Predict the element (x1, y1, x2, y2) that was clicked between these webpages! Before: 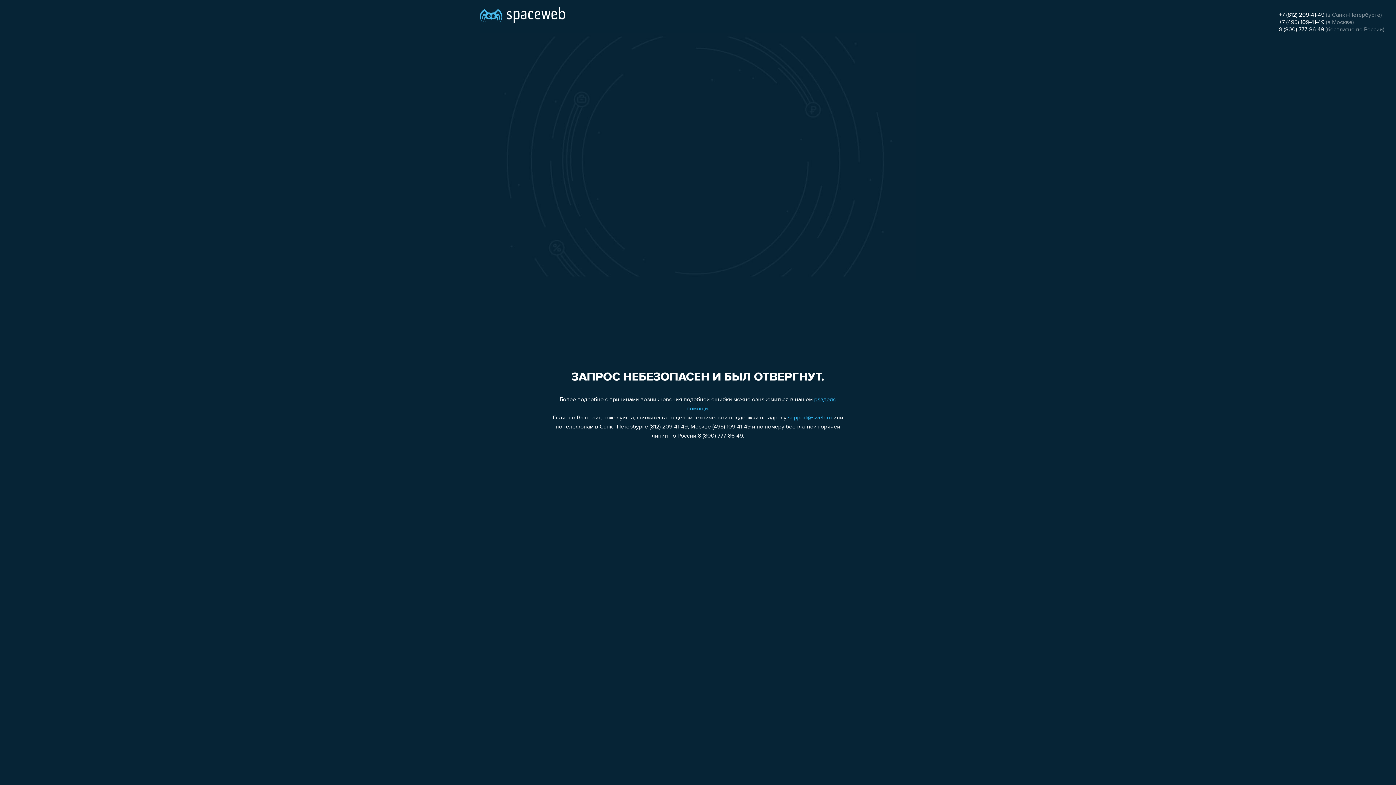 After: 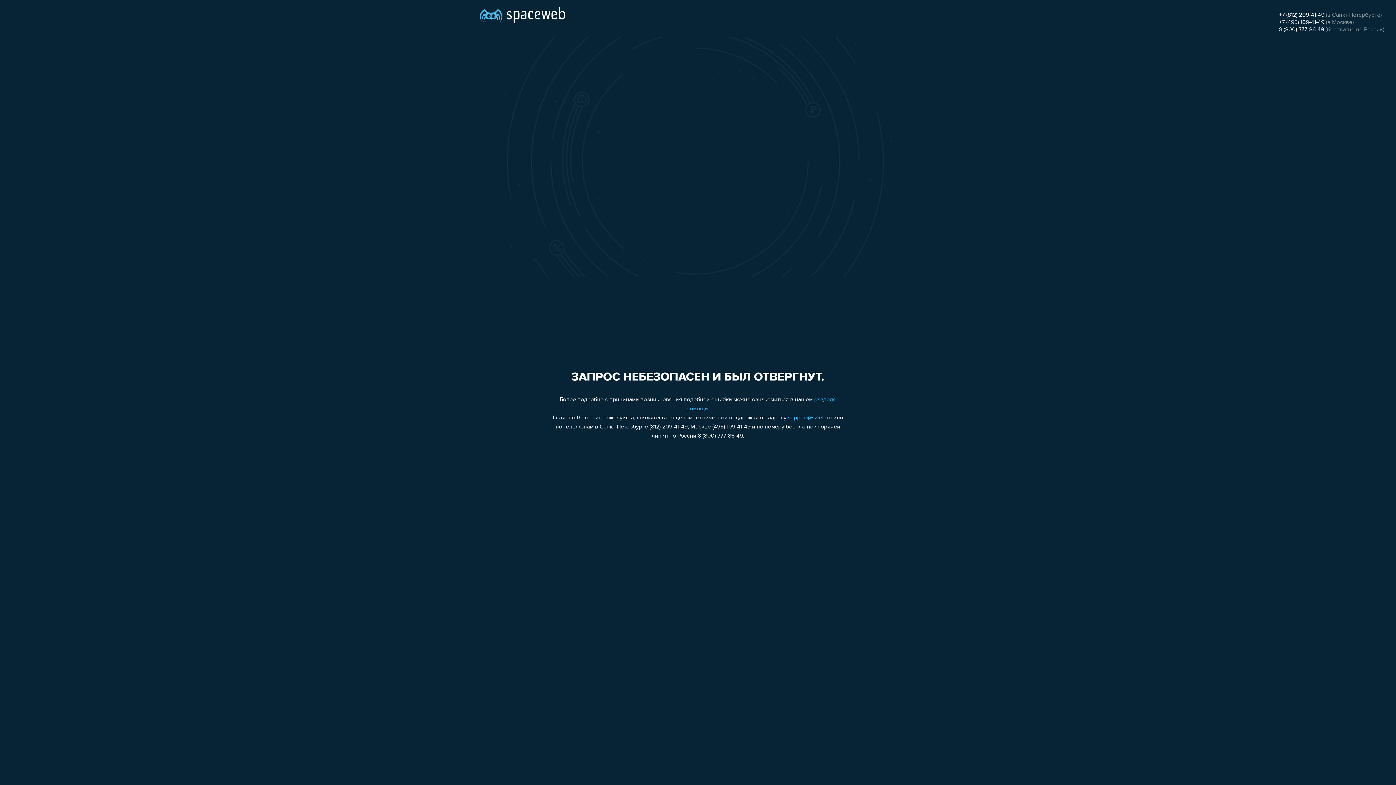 Action: label: support@sweb.ru bbox: (788, 415, 832, 421)